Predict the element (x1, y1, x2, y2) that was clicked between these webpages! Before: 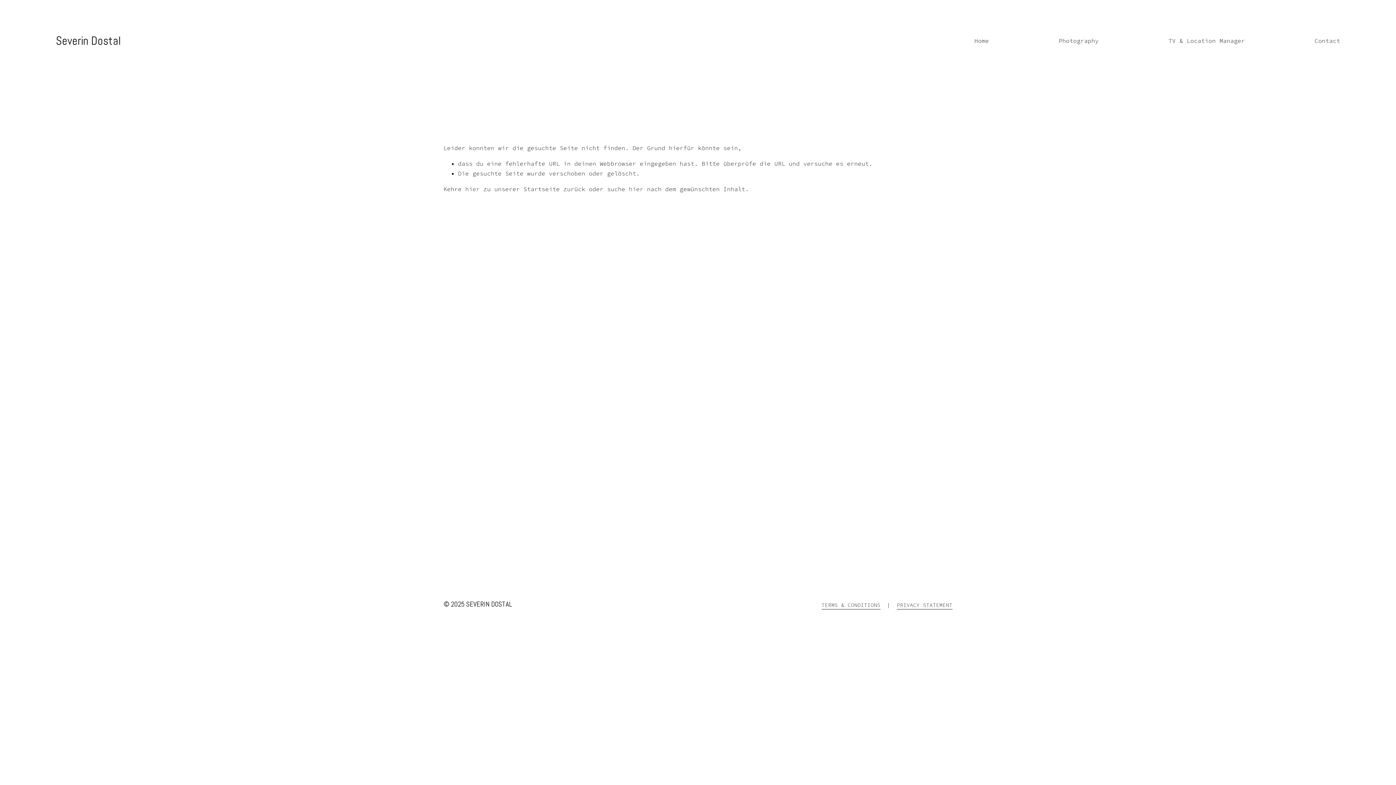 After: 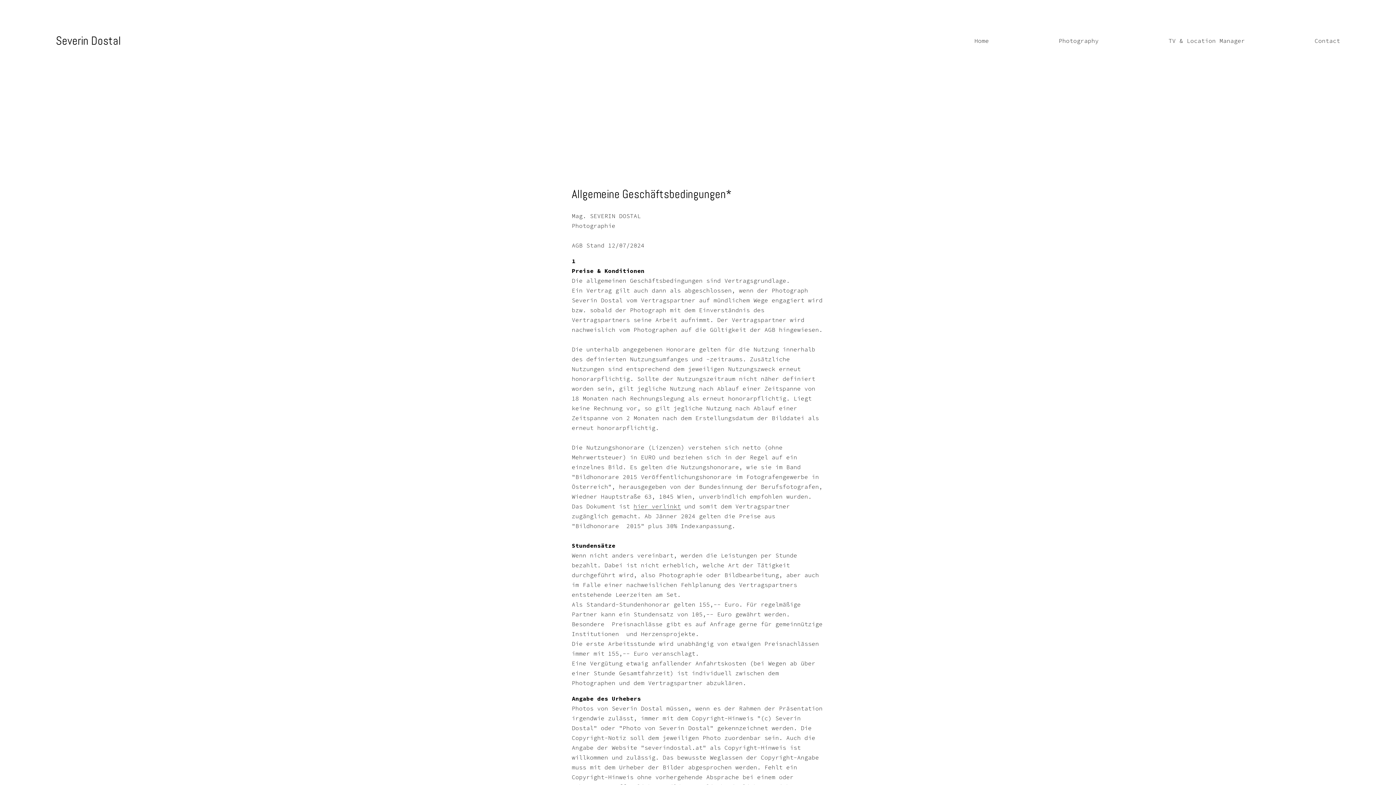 Action: label: TERMS & CONDITIONS bbox: (821, 601, 880, 609)